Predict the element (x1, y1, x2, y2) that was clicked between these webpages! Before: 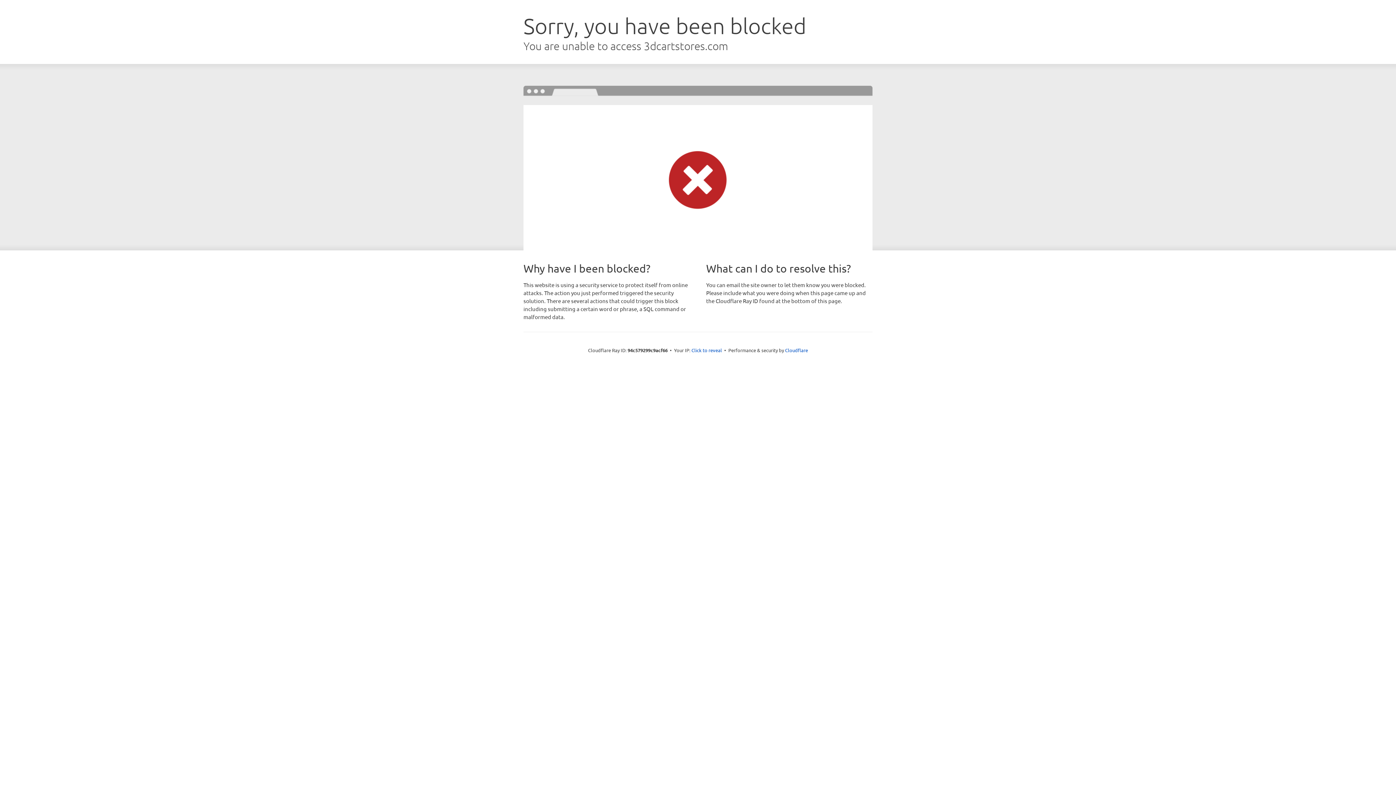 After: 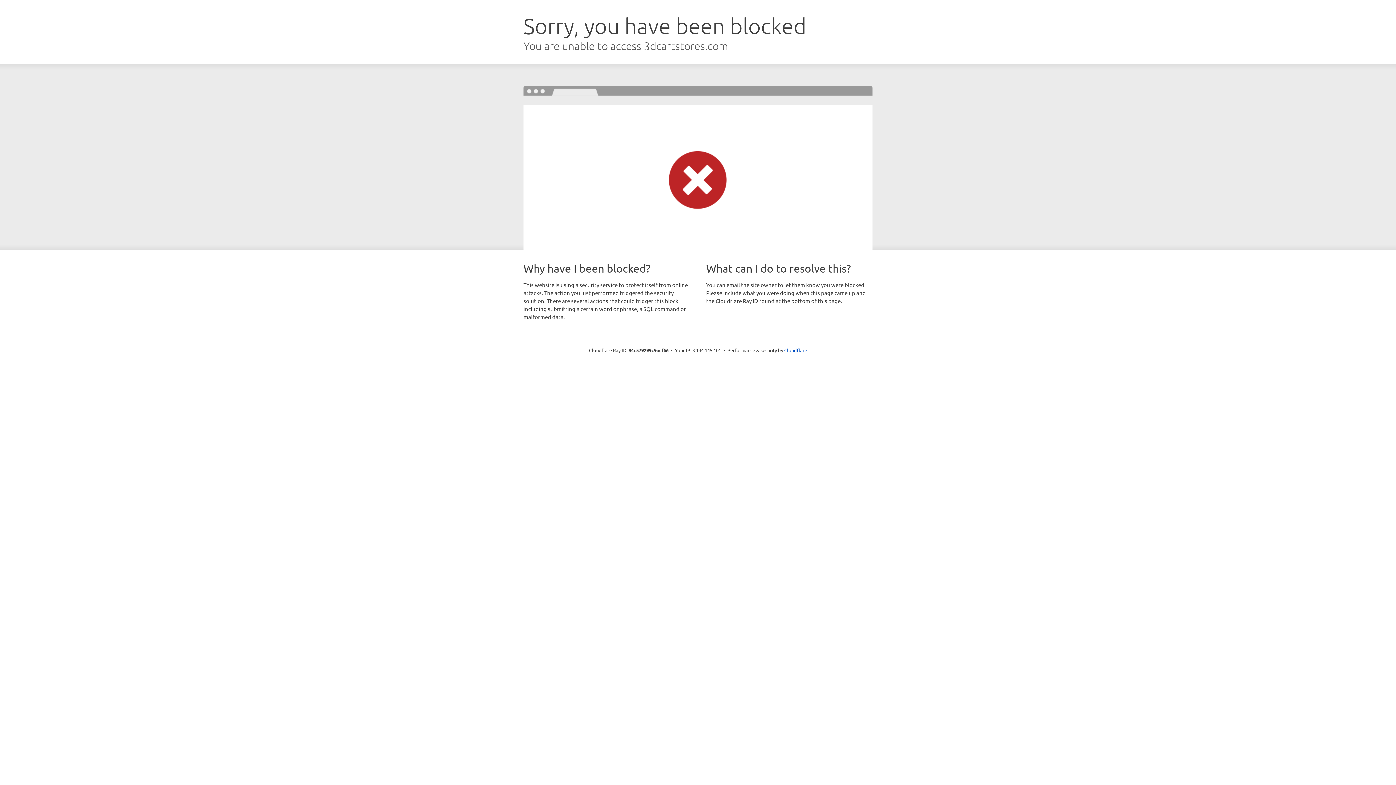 Action: bbox: (691, 346, 722, 353) label: Click to reveal